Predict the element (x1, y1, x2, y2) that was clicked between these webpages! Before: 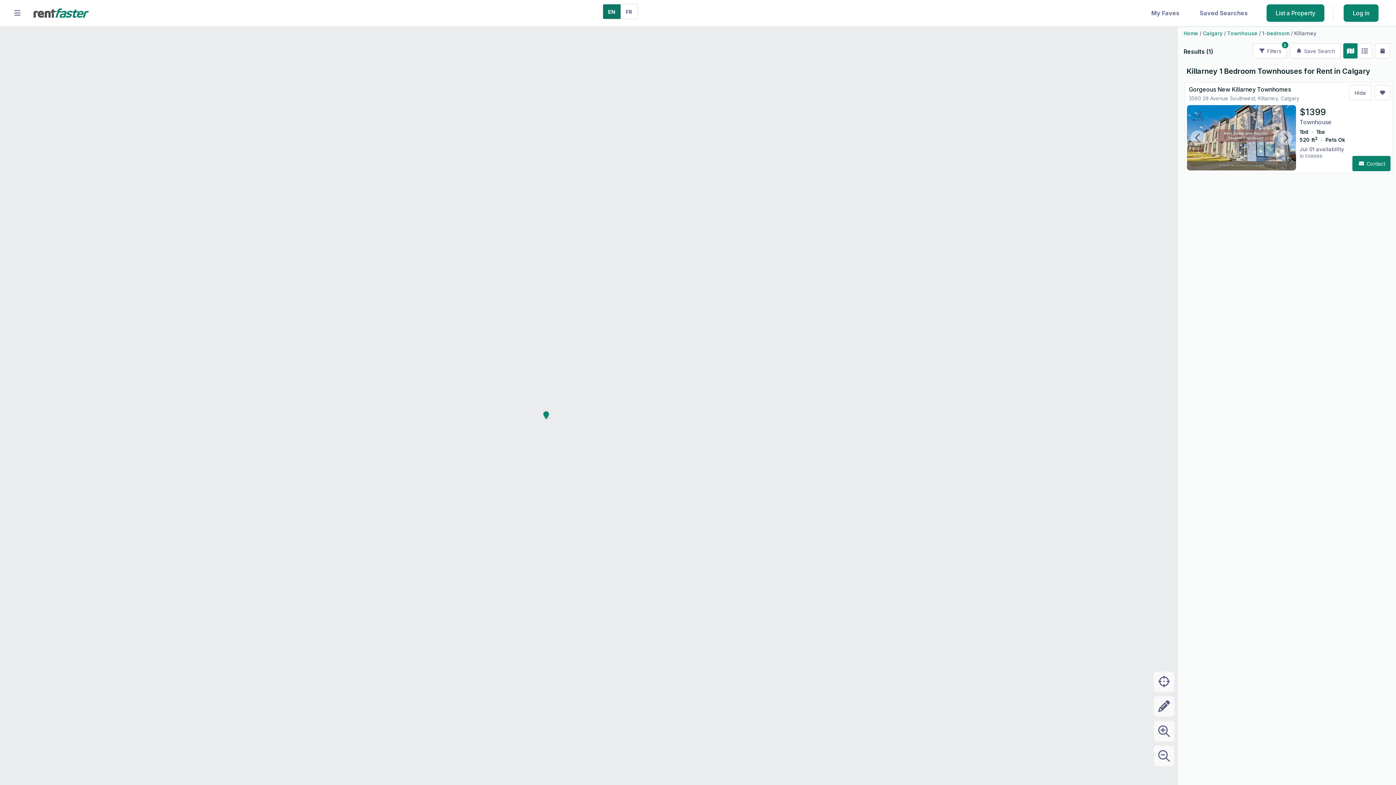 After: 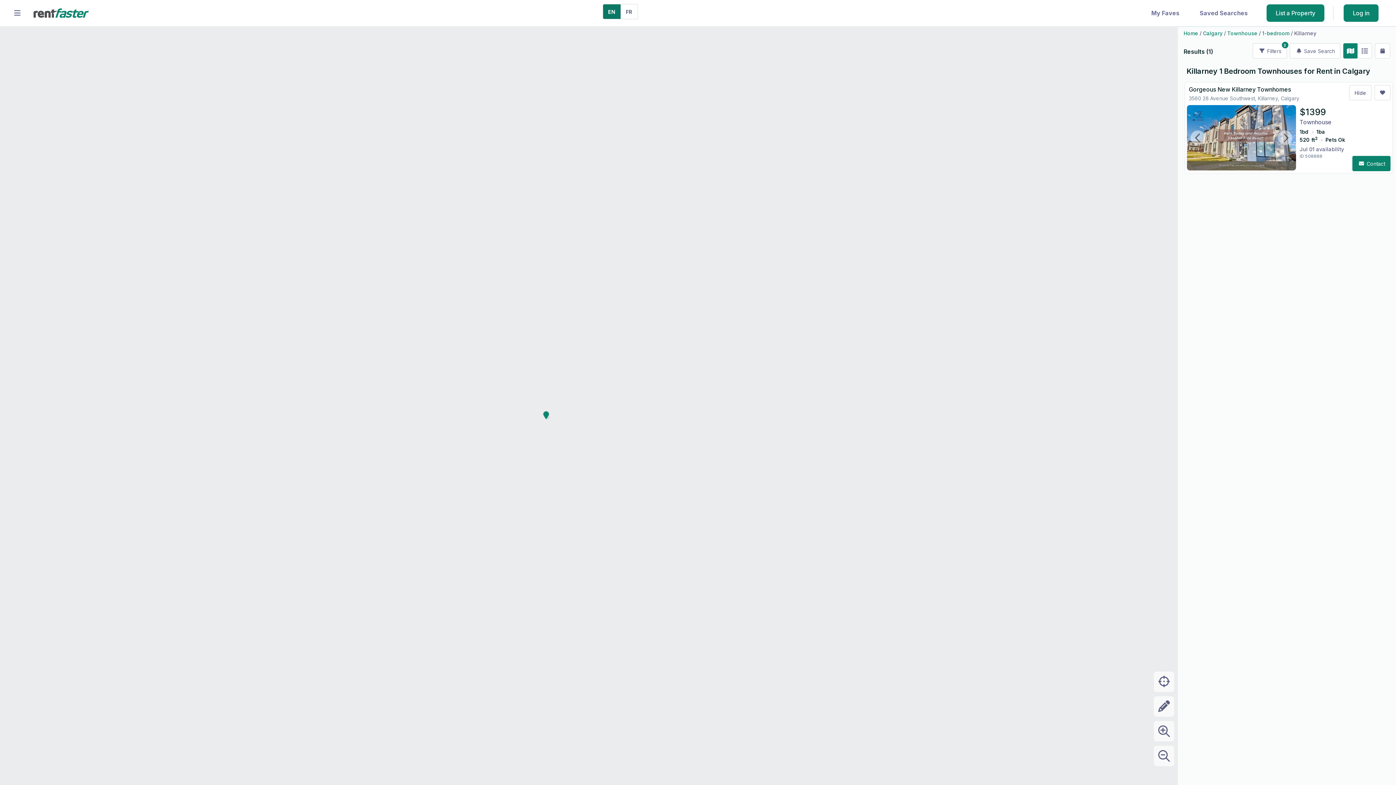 Action: bbox: (38, 56, 49, 67)